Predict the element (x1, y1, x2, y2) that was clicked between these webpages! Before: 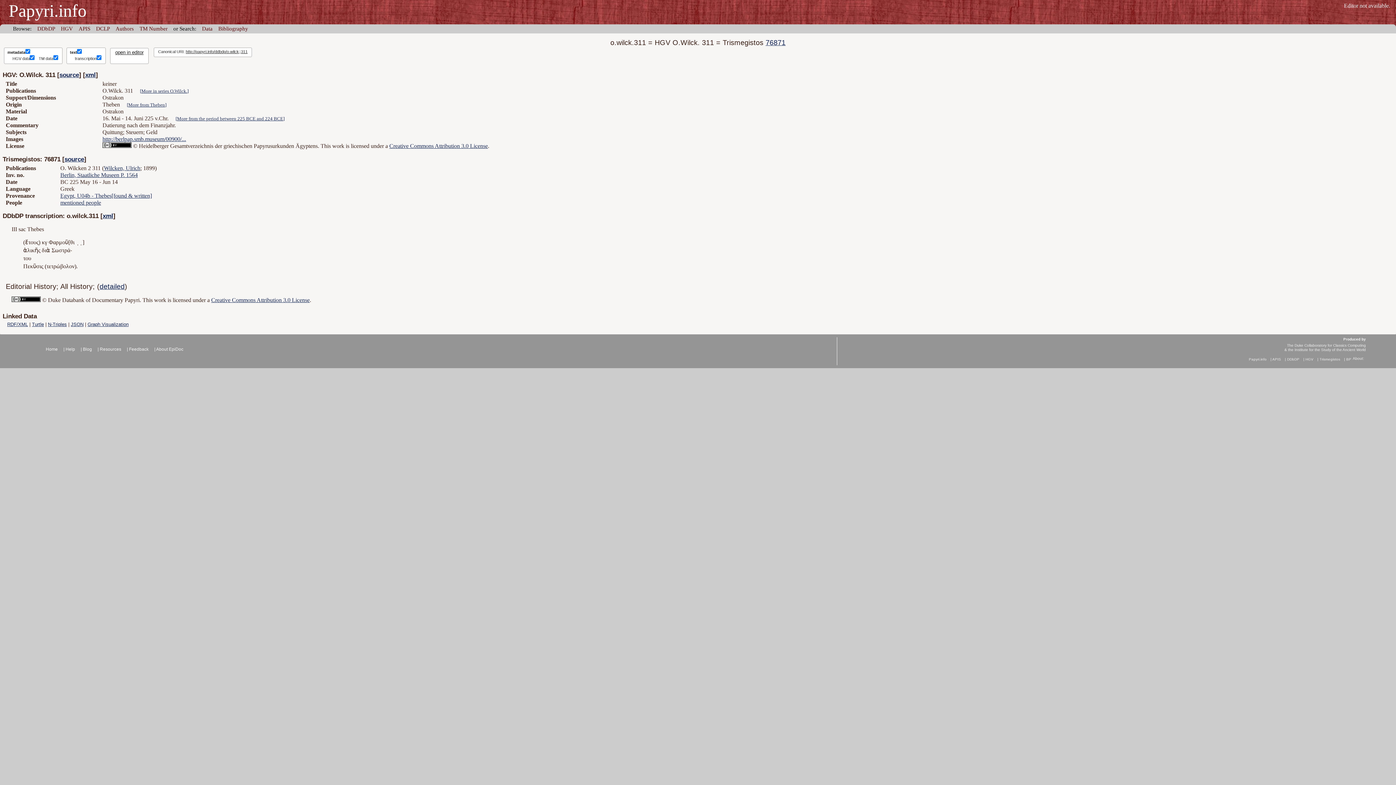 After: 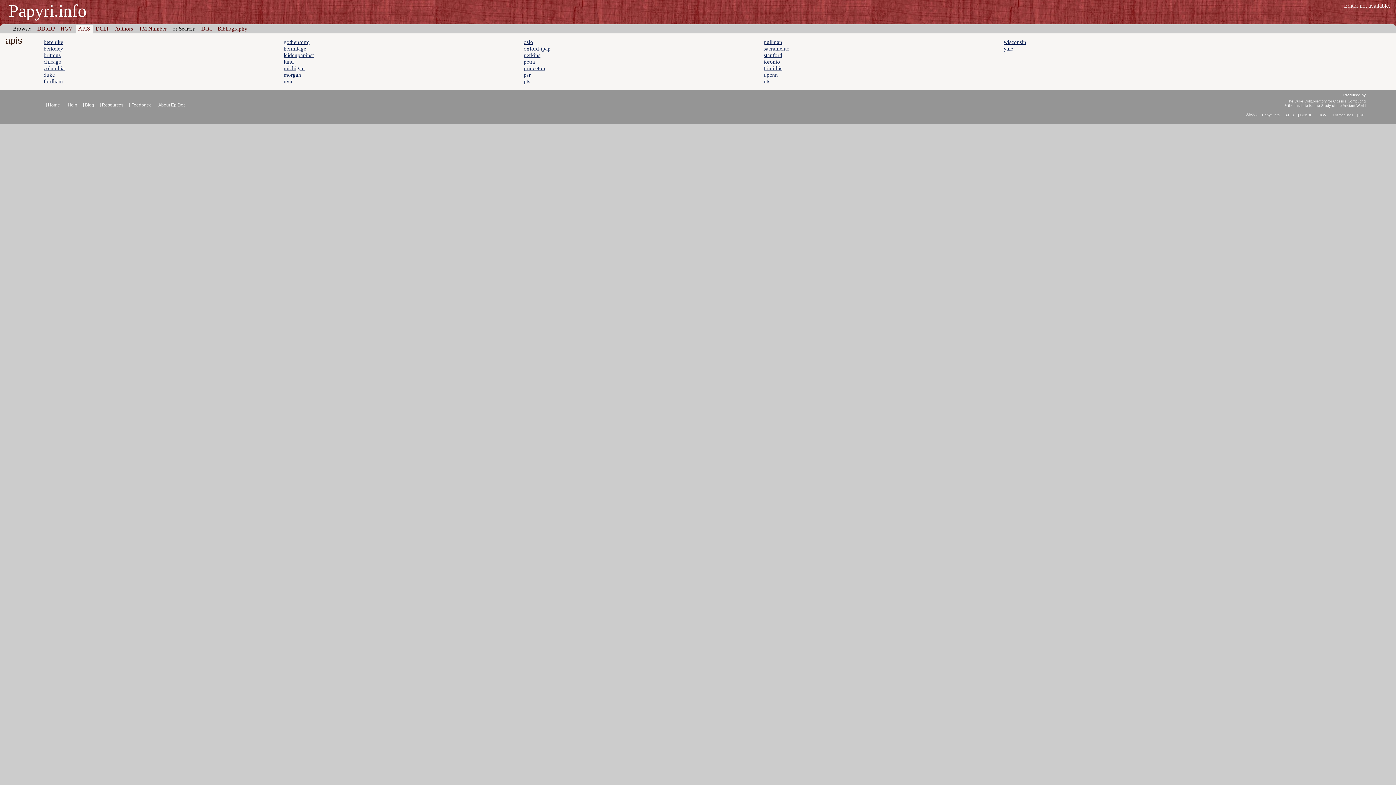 Action: label: APIS bbox: (78, 25, 90, 31)